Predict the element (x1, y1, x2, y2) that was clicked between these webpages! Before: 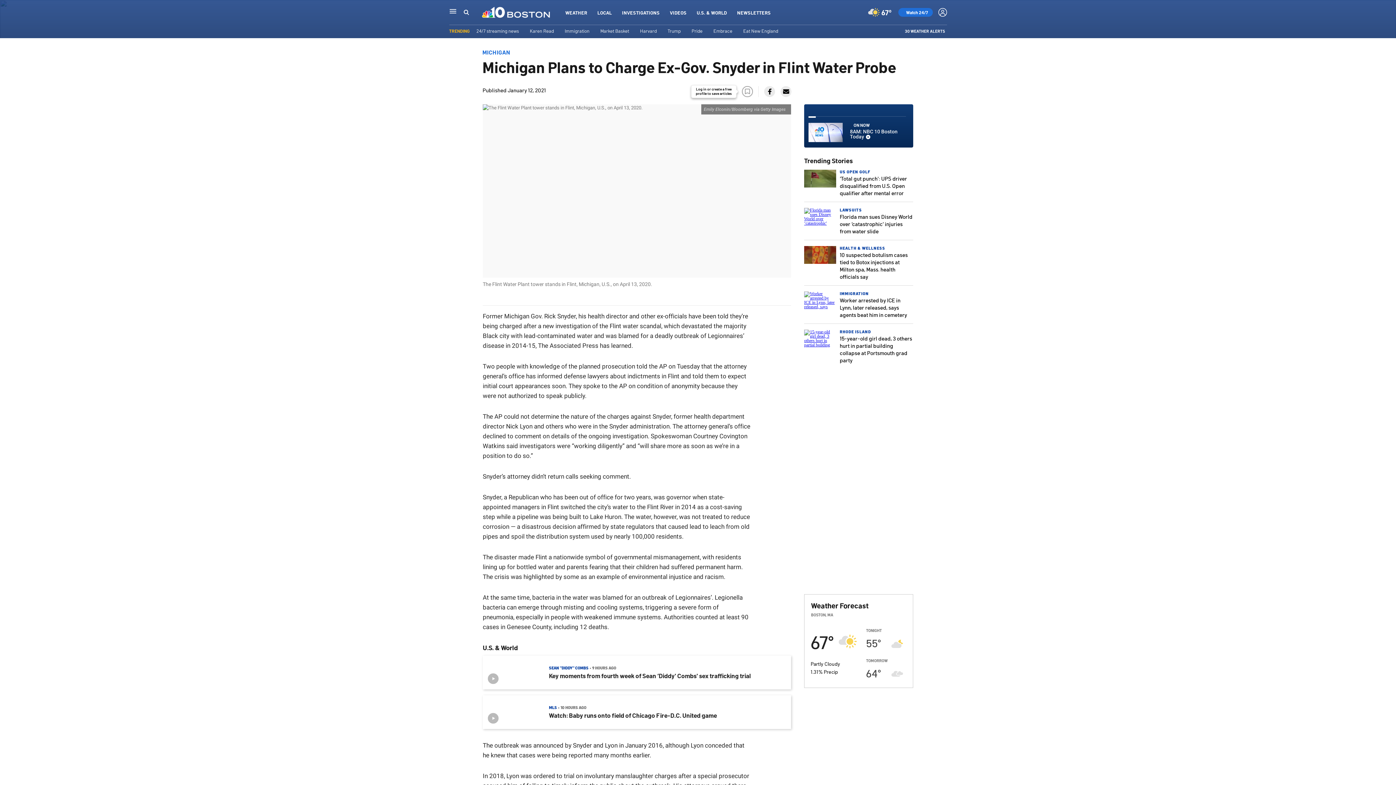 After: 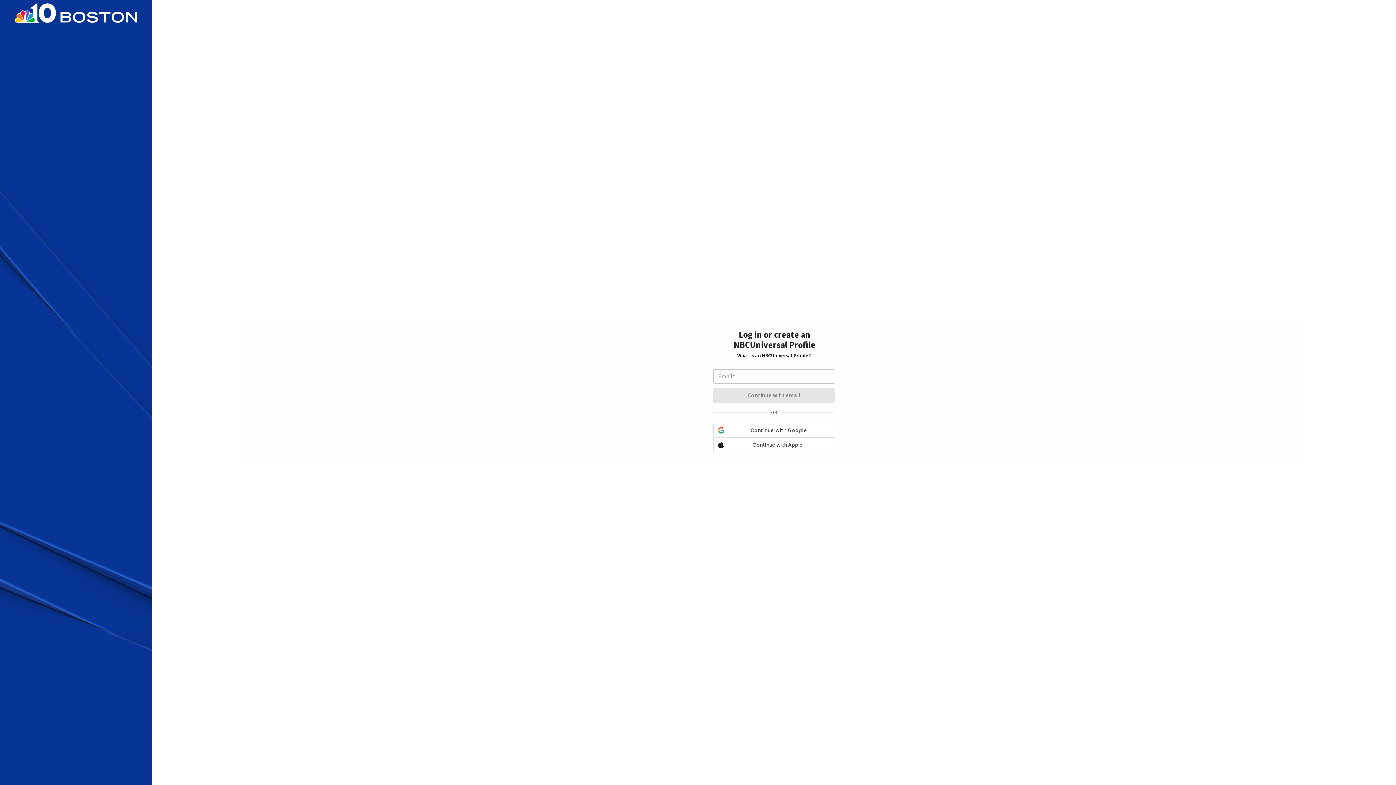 Action: label: BOOKMARKER bbox: (742, 86, 753, 97)